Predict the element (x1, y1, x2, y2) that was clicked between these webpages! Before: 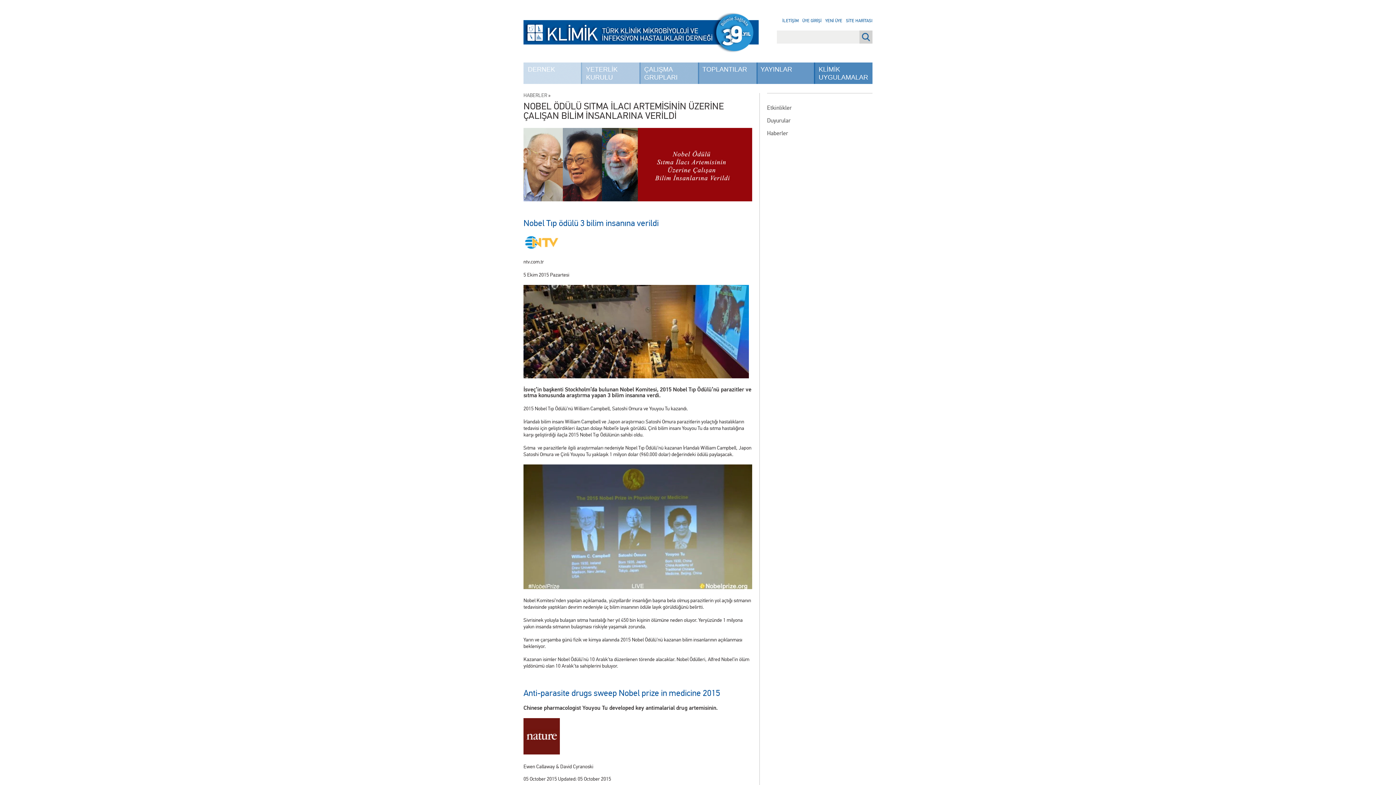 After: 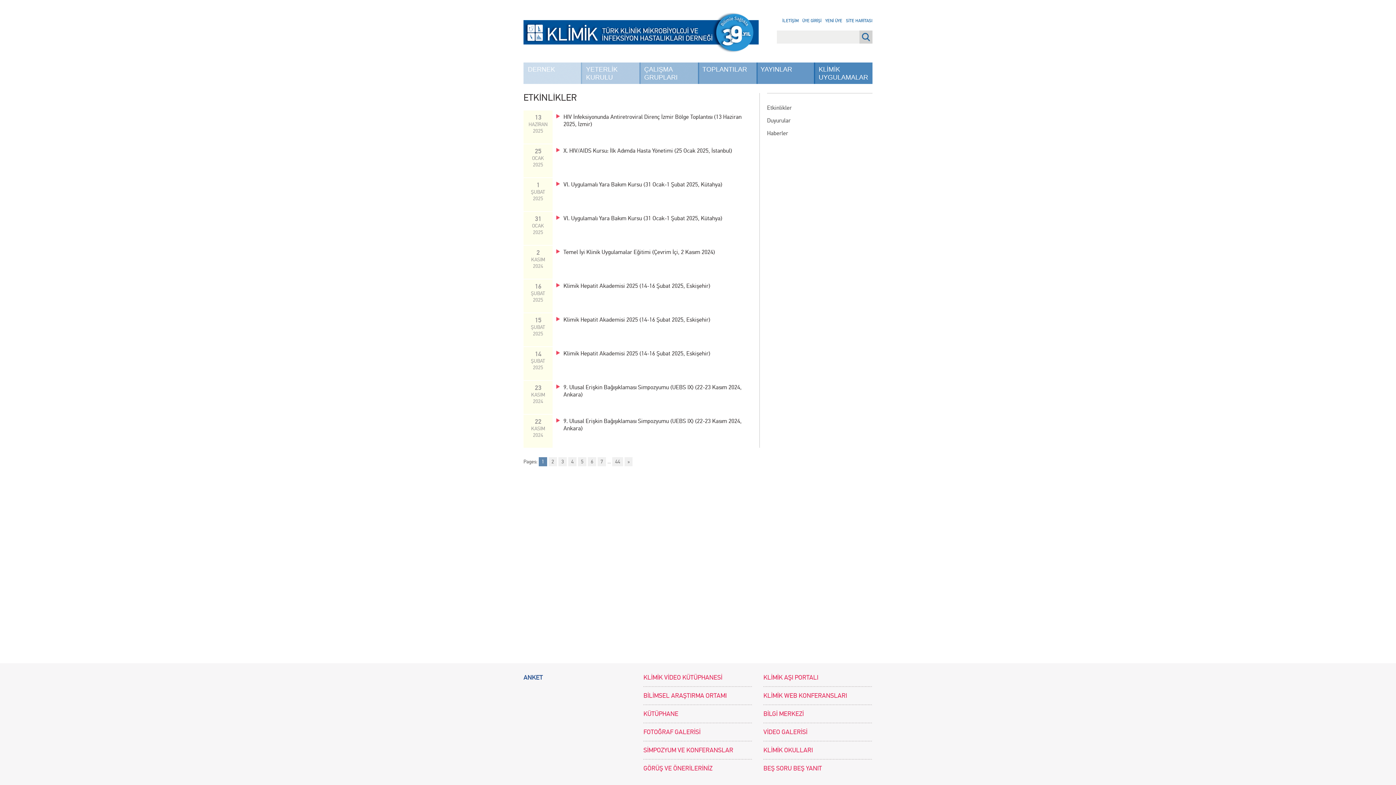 Action: label: Etkinlikler bbox: (767, 104, 792, 111)